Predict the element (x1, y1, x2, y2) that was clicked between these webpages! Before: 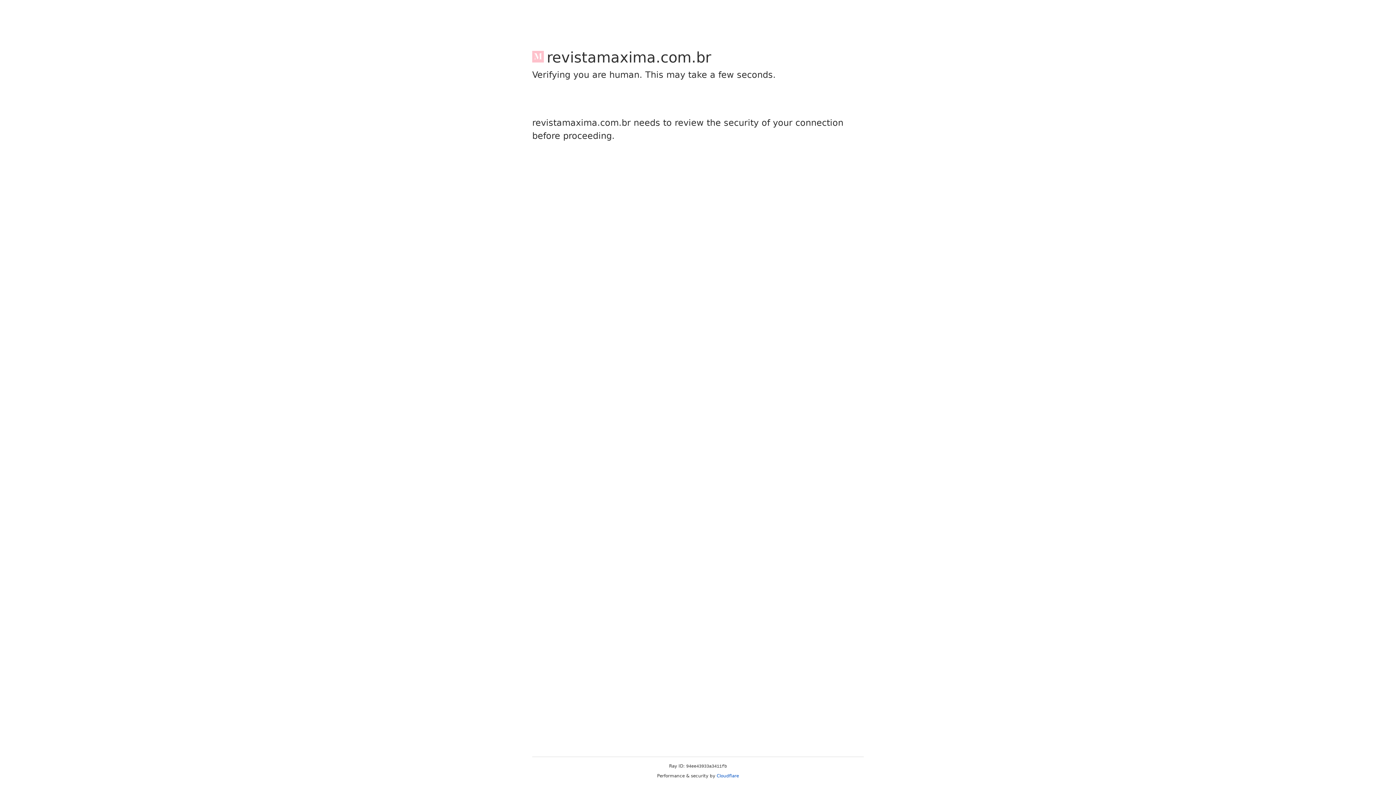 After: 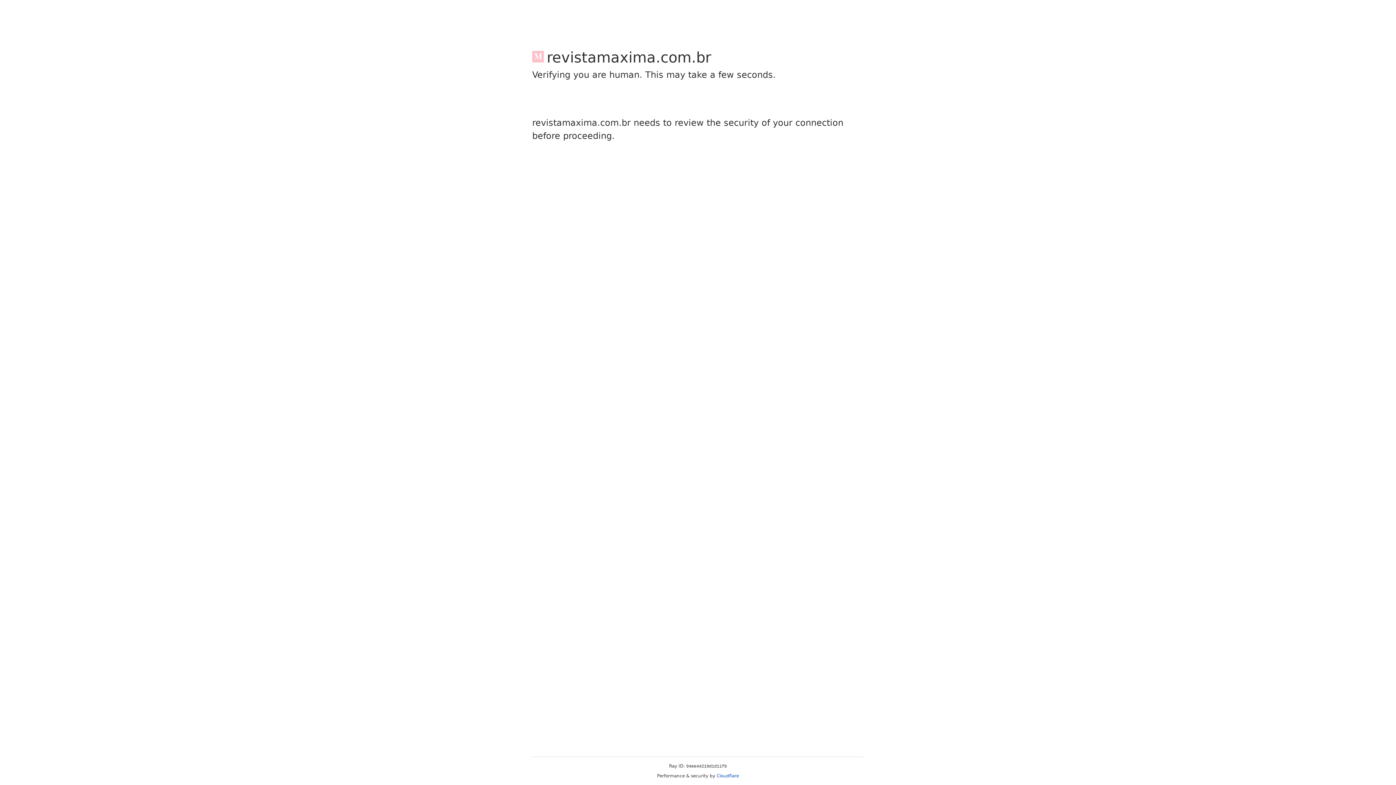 Action: bbox: (716, 773, 739, 778) label: Cloudflare